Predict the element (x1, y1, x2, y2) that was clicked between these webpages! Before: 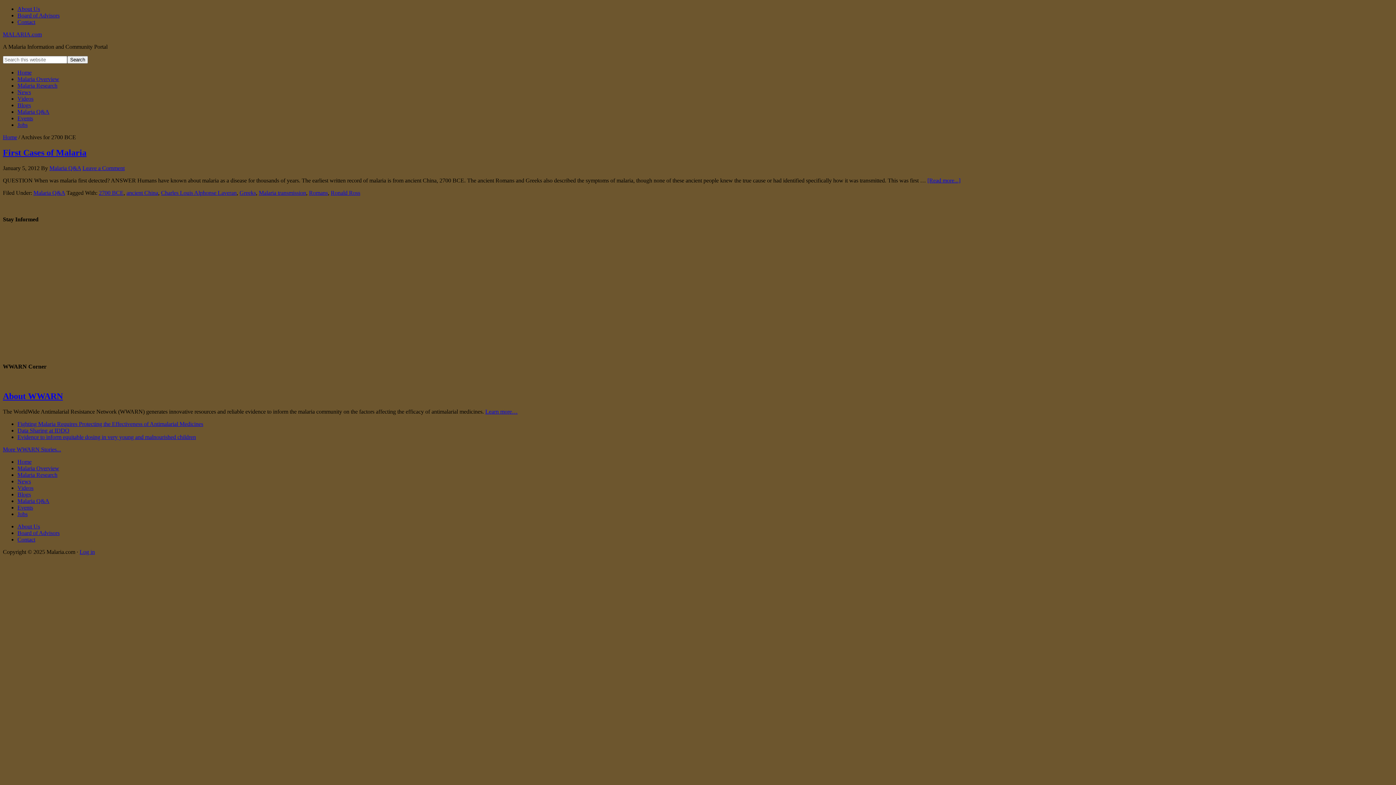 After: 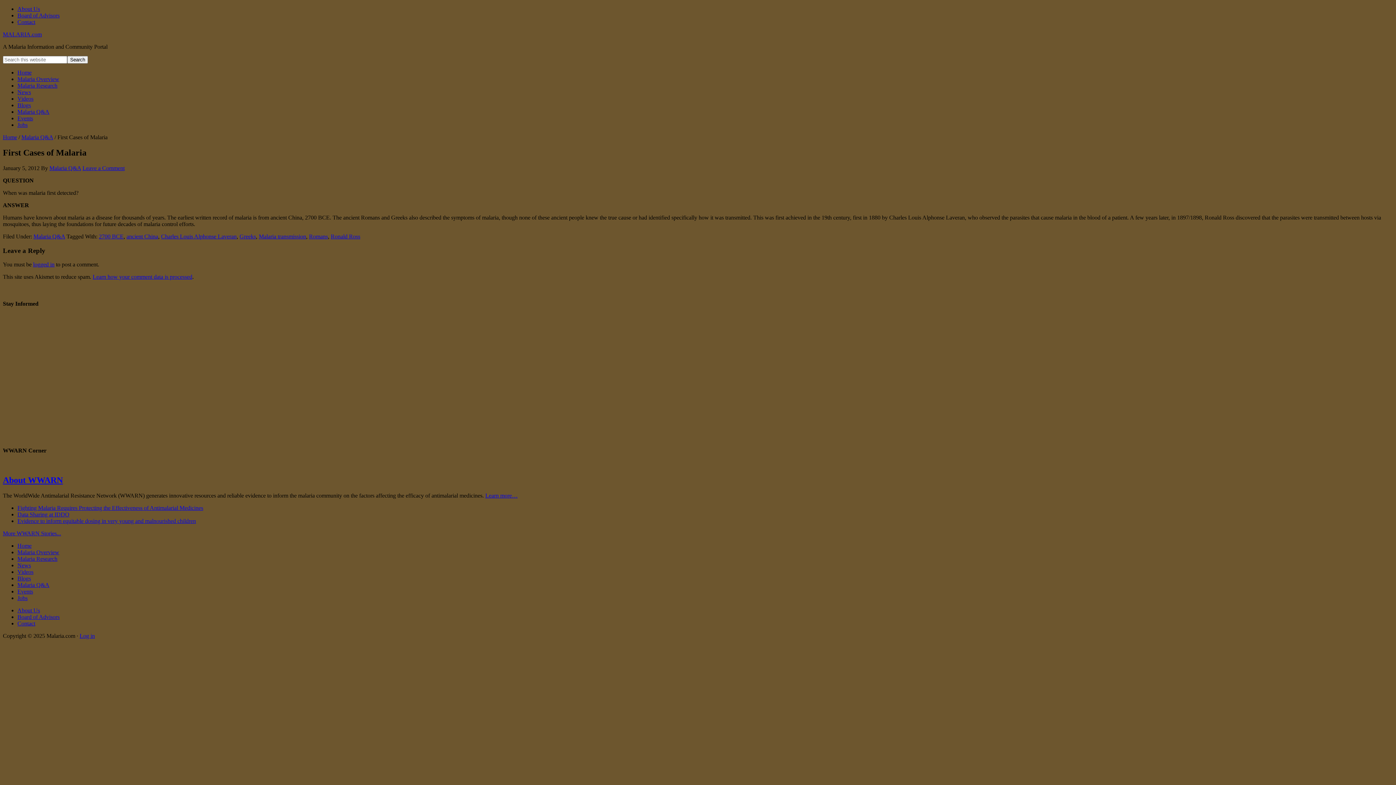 Action: label: First Cases of Malaria bbox: (2, 147, 86, 157)